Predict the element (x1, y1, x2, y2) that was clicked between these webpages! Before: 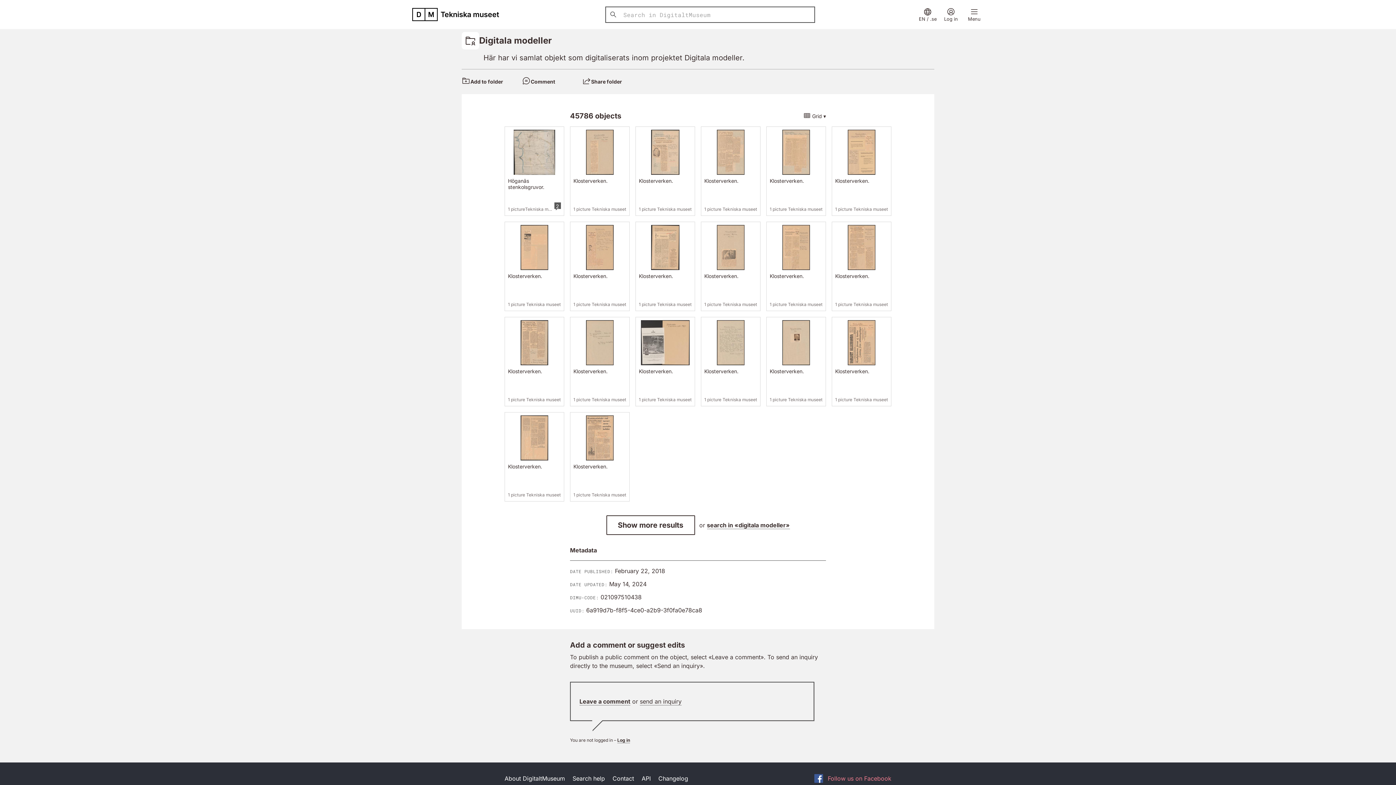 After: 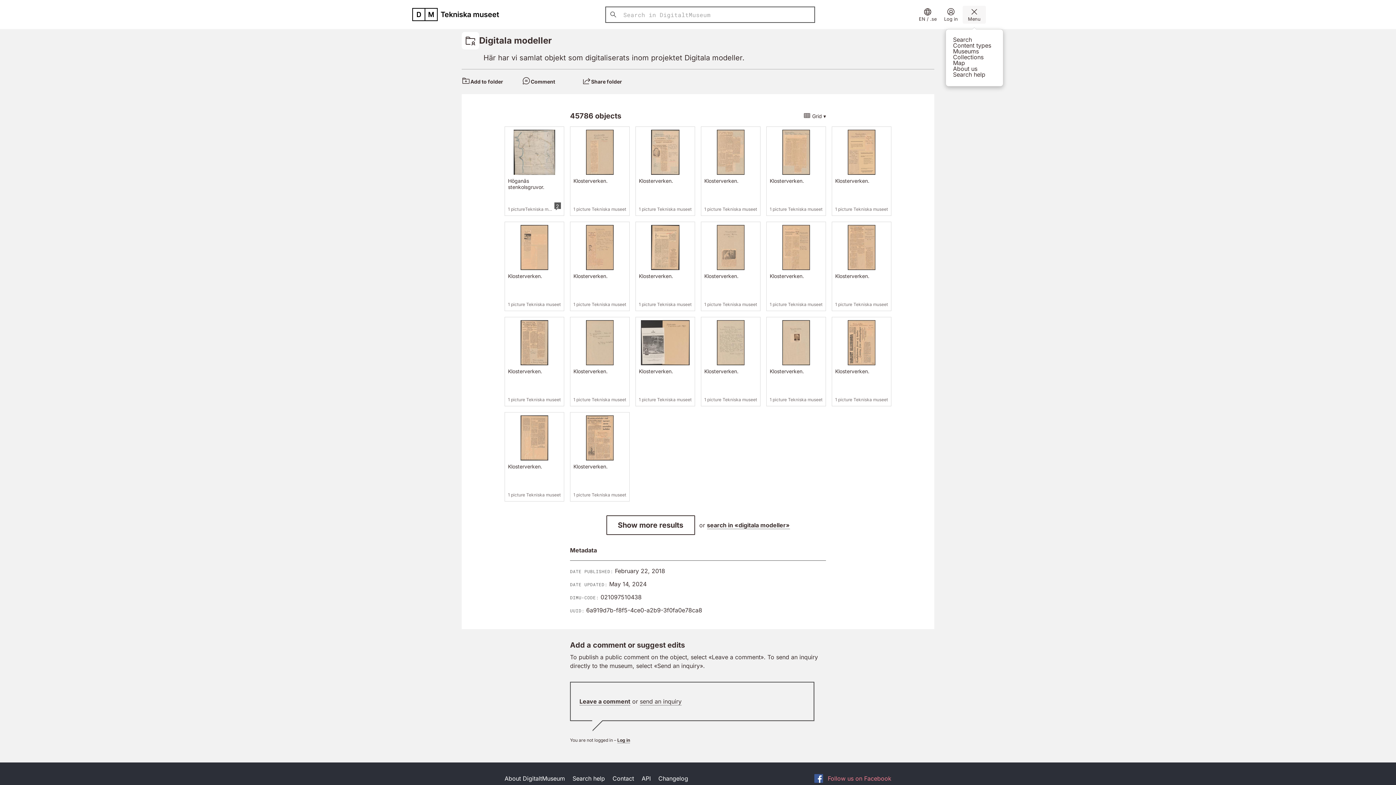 Action: label: Menu bbox: (962, 5, 986, 23)